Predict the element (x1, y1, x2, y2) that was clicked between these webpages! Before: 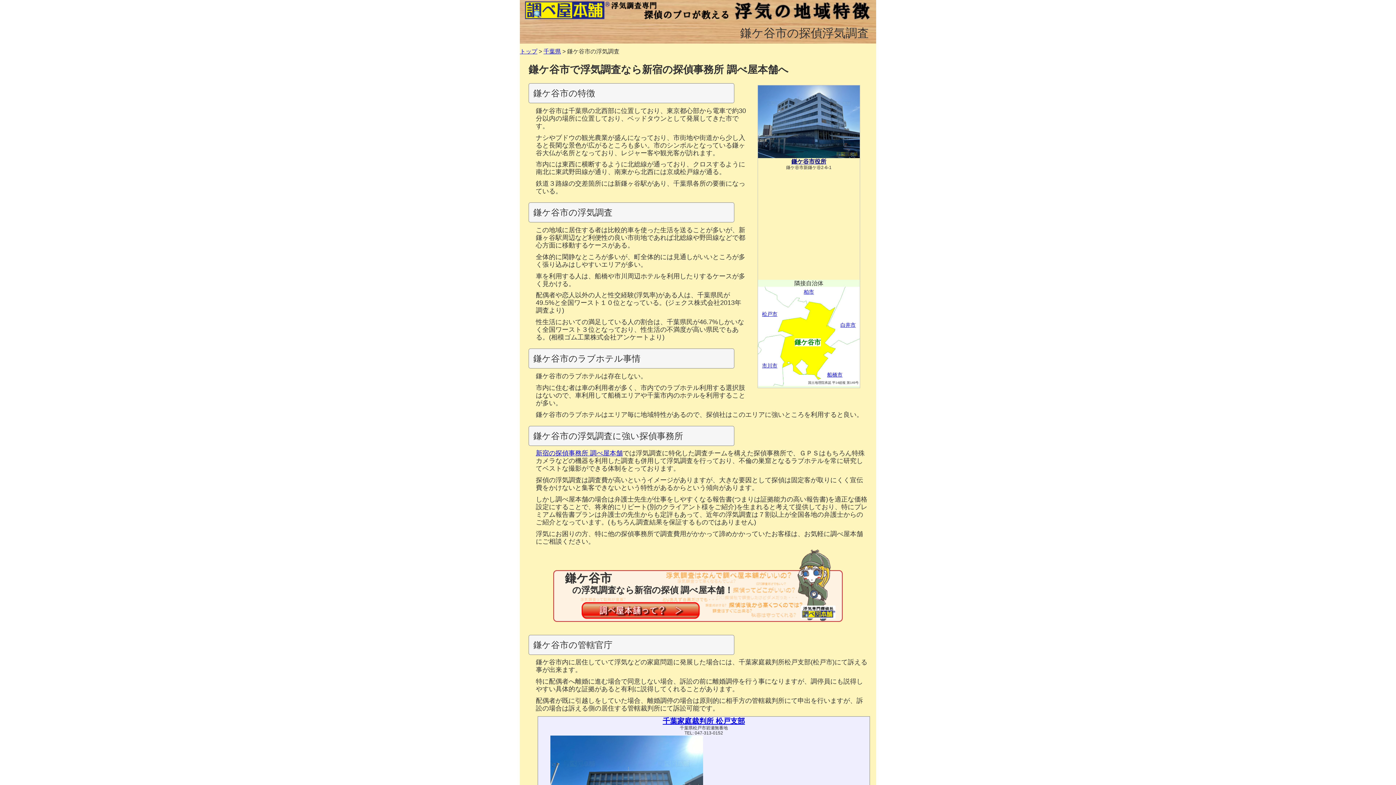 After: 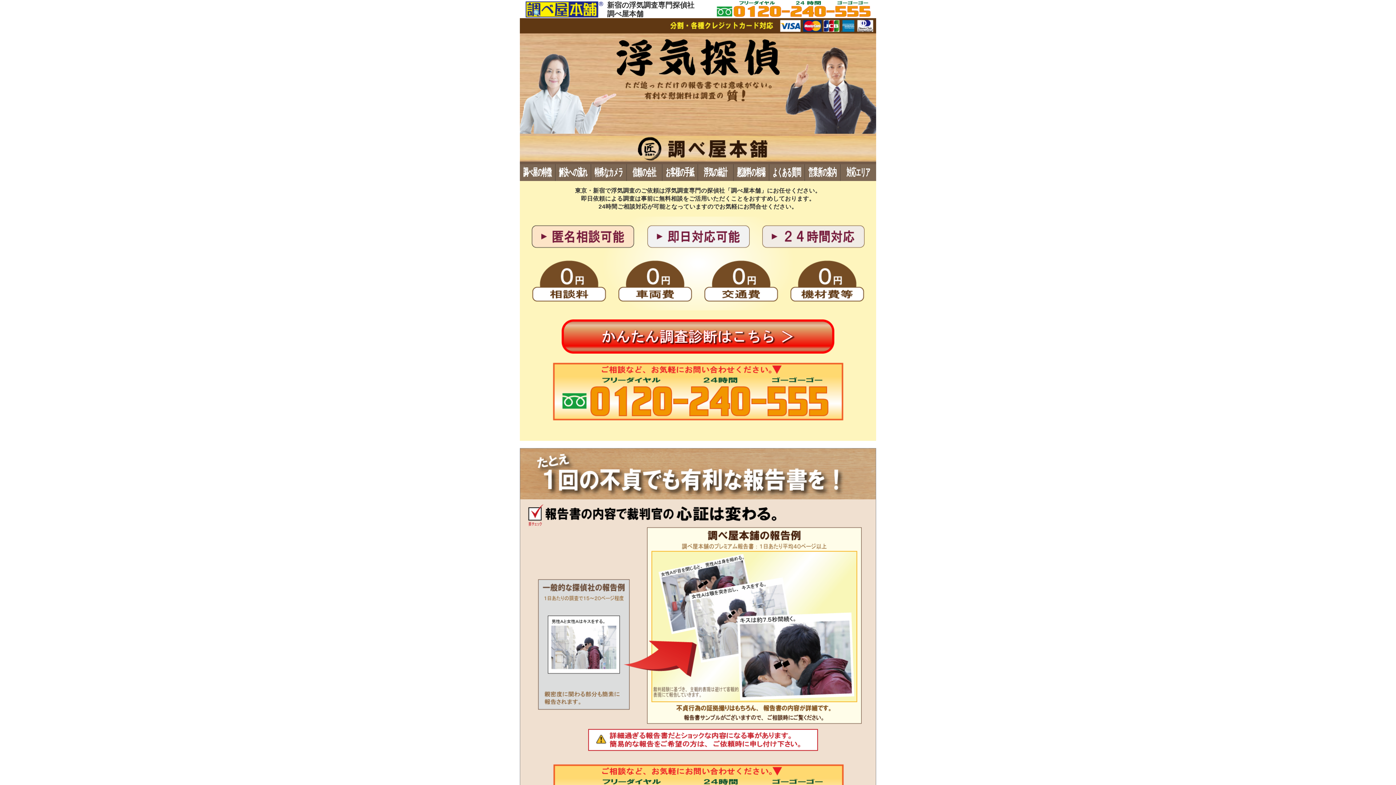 Action: label: トップ bbox: (520, 48, 537, 54)